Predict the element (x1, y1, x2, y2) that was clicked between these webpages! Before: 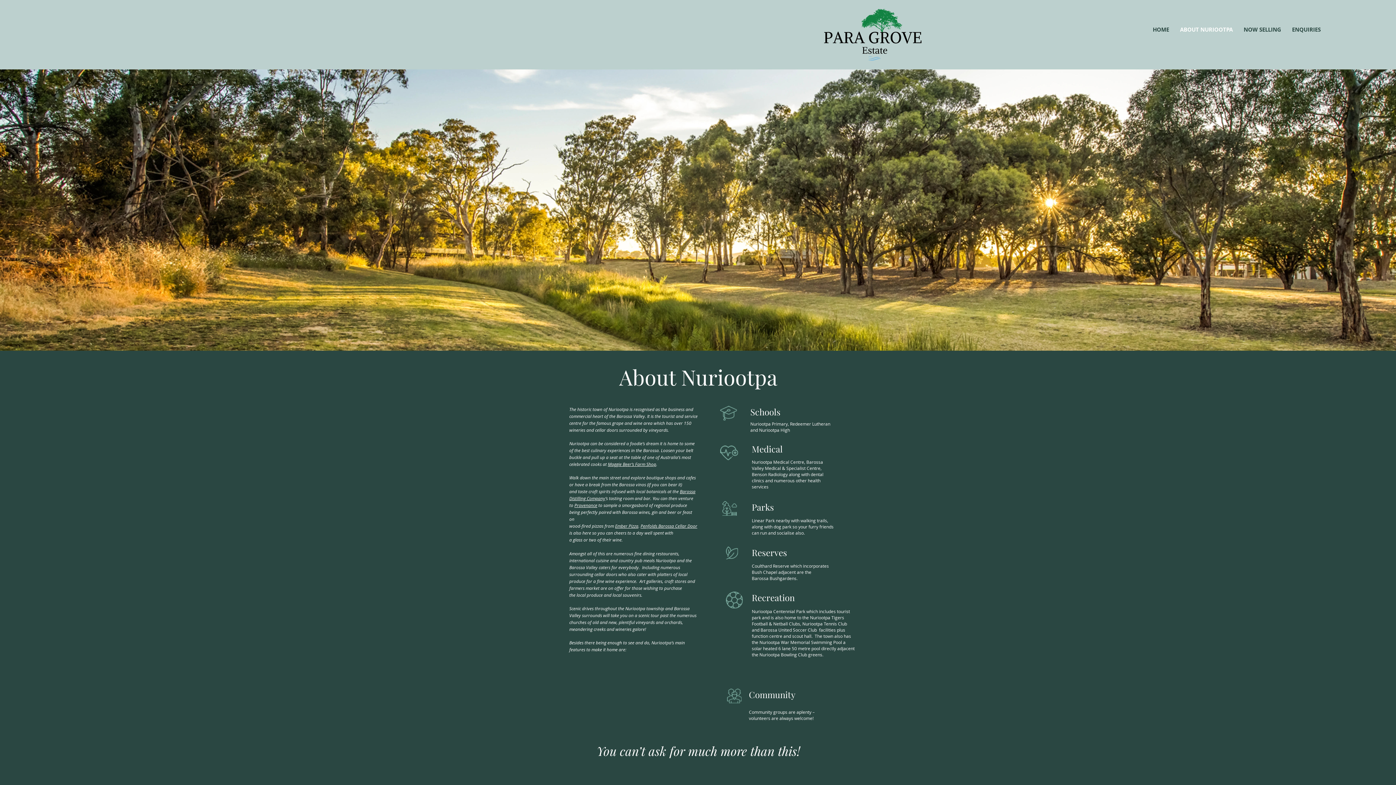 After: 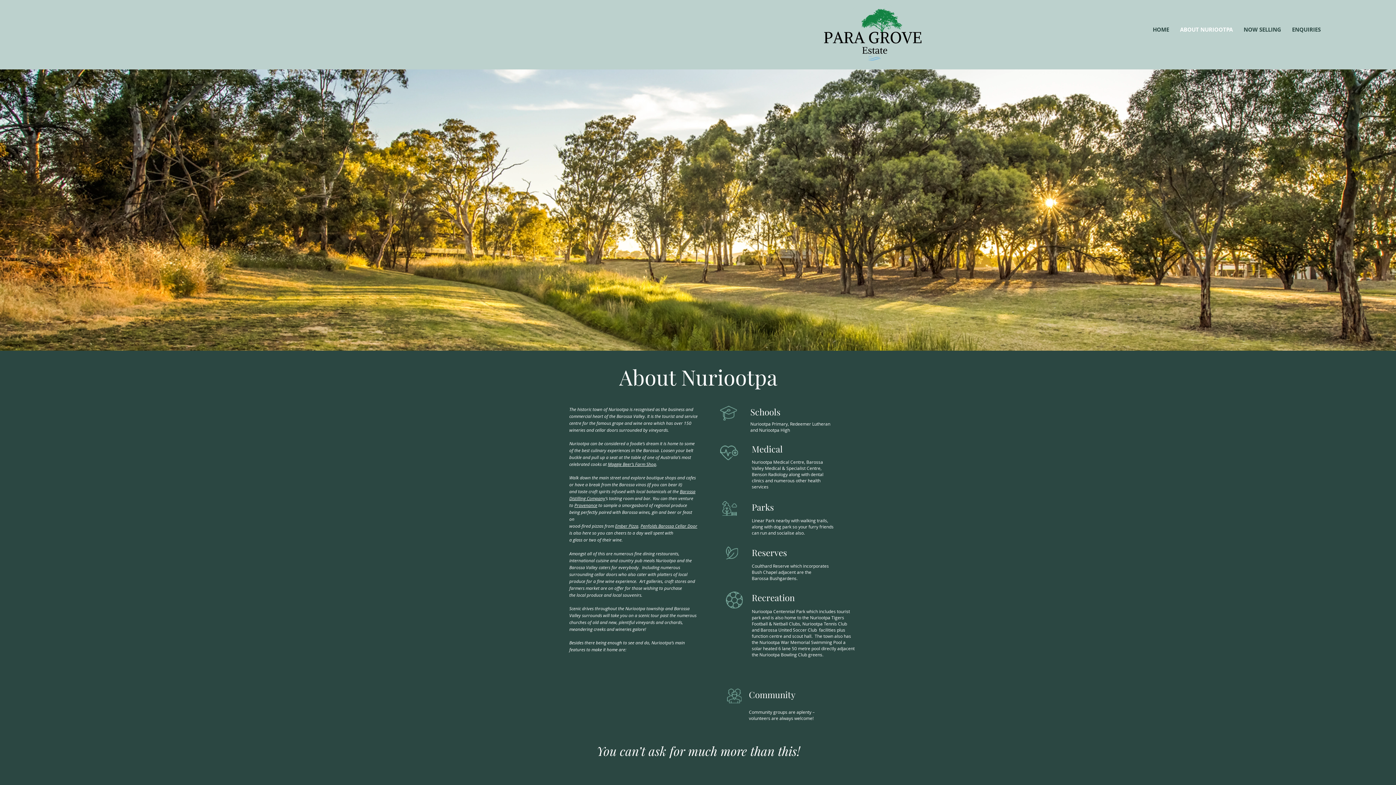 Action: label: is also  bbox: (569, 530, 582, 536)